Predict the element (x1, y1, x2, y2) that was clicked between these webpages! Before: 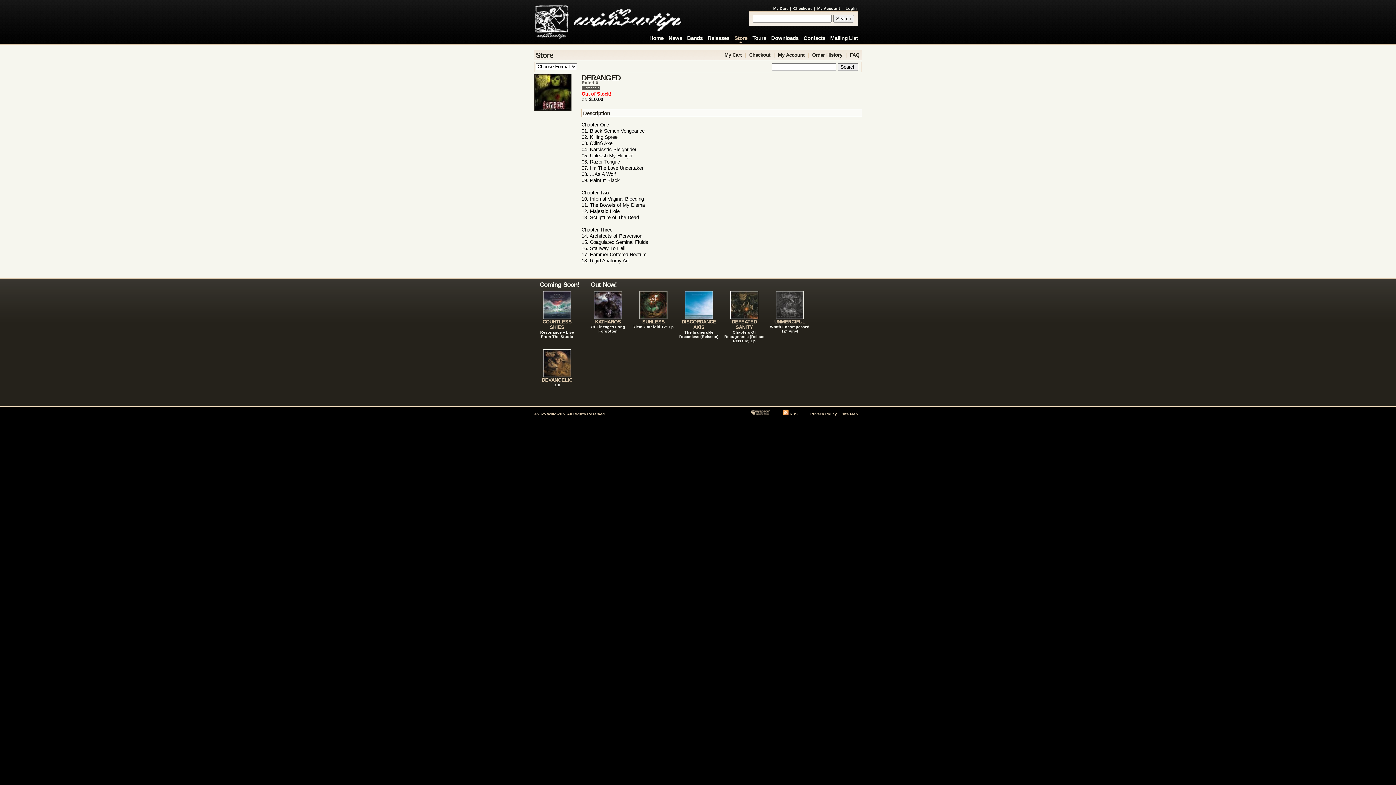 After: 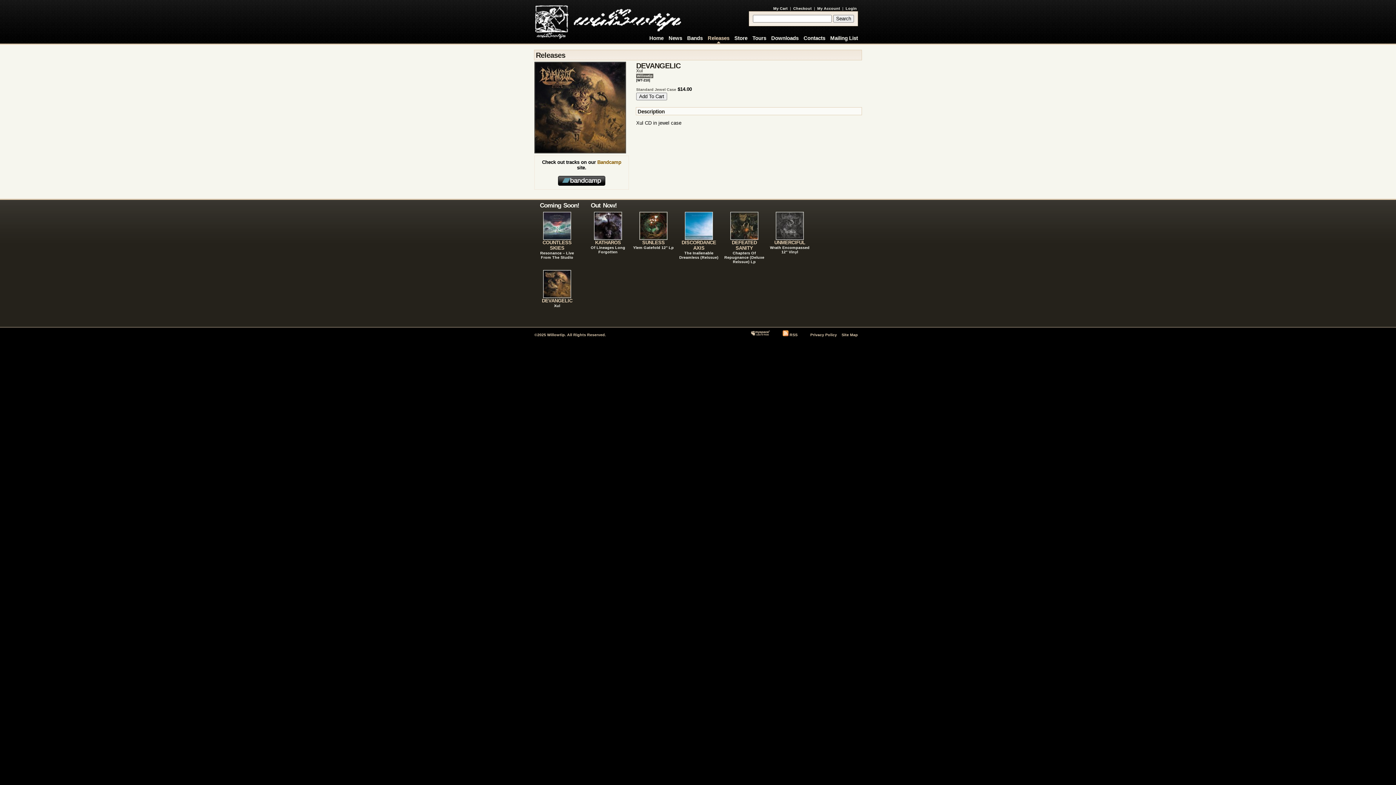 Action: label: DEVANGELIC
Xul bbox: (534, 347, 580, 389)